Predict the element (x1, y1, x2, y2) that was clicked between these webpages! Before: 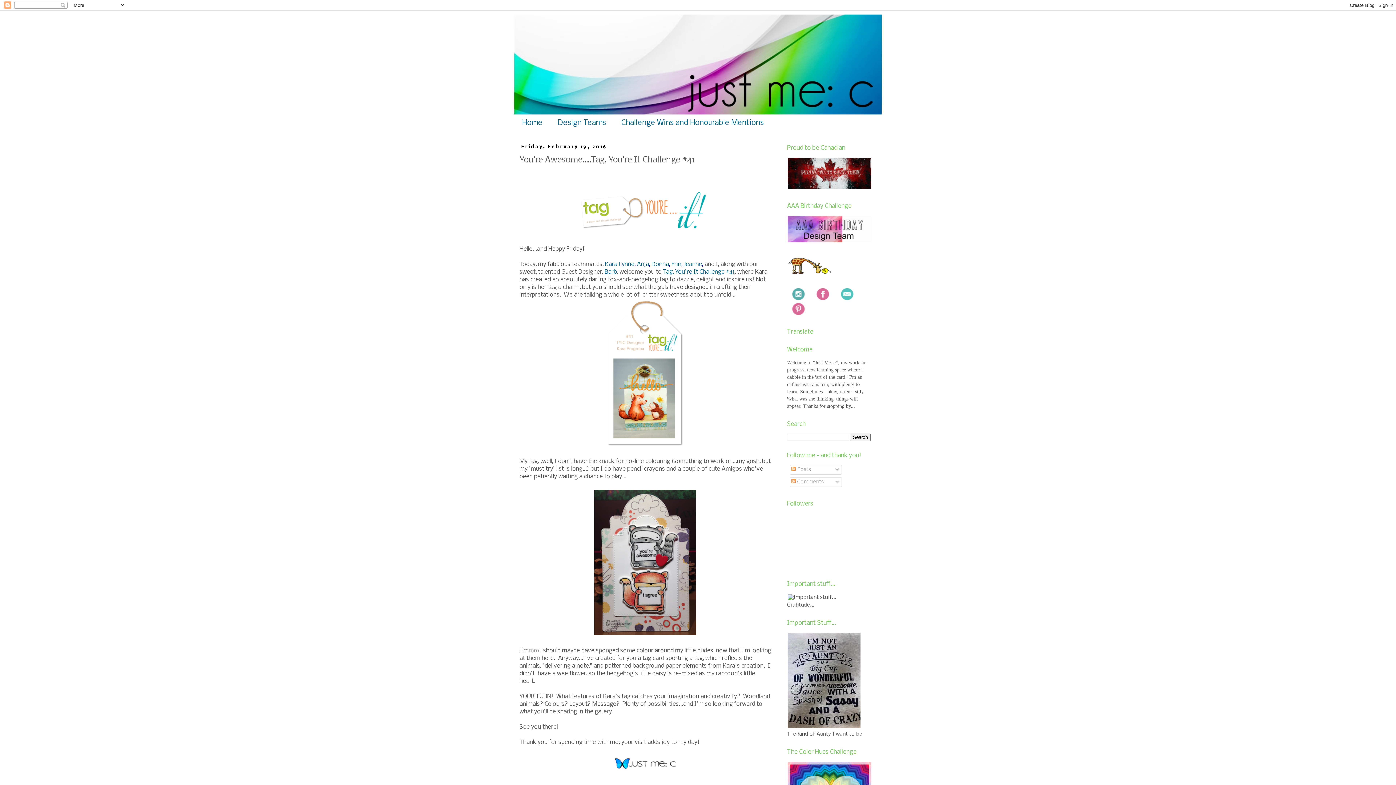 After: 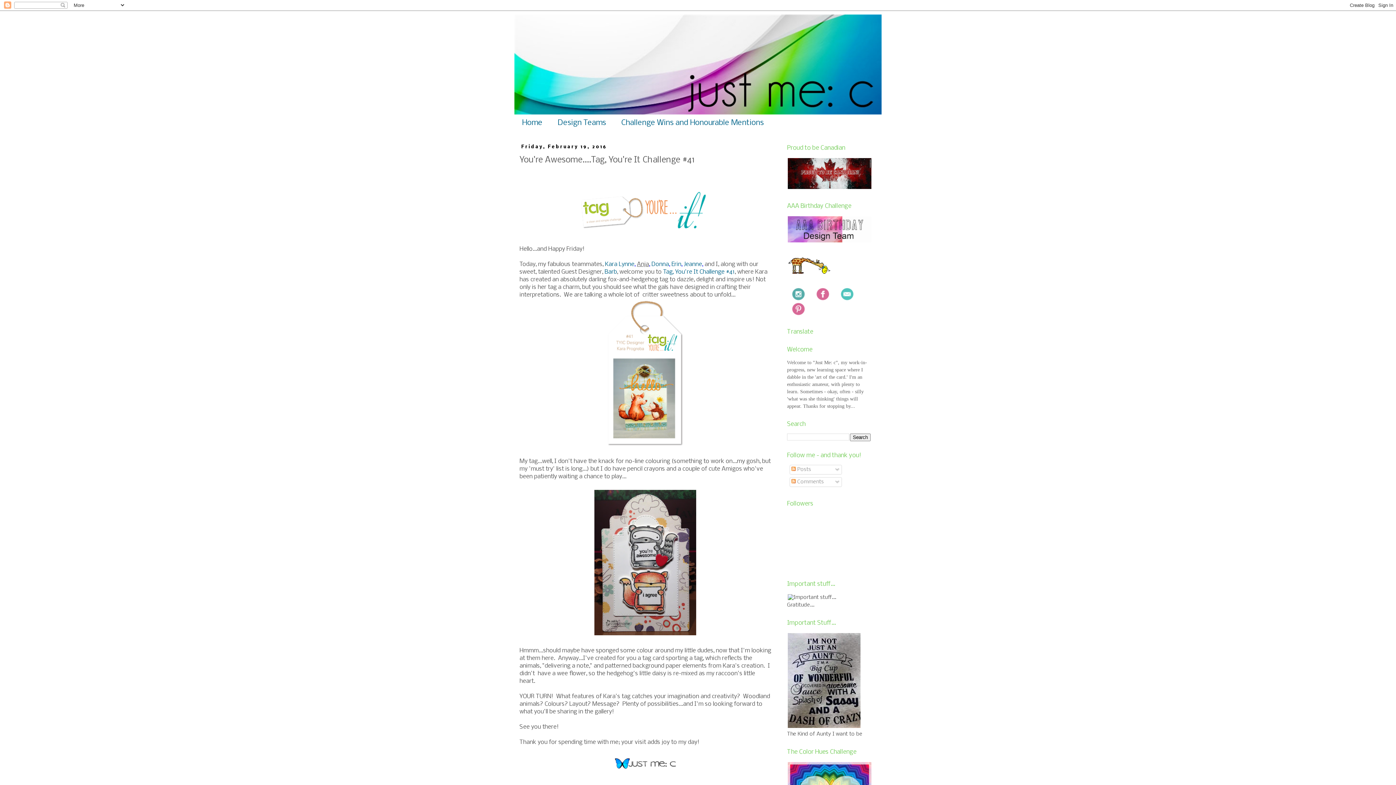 Action: bbox: (637, 261, 649, 267) label: Anja